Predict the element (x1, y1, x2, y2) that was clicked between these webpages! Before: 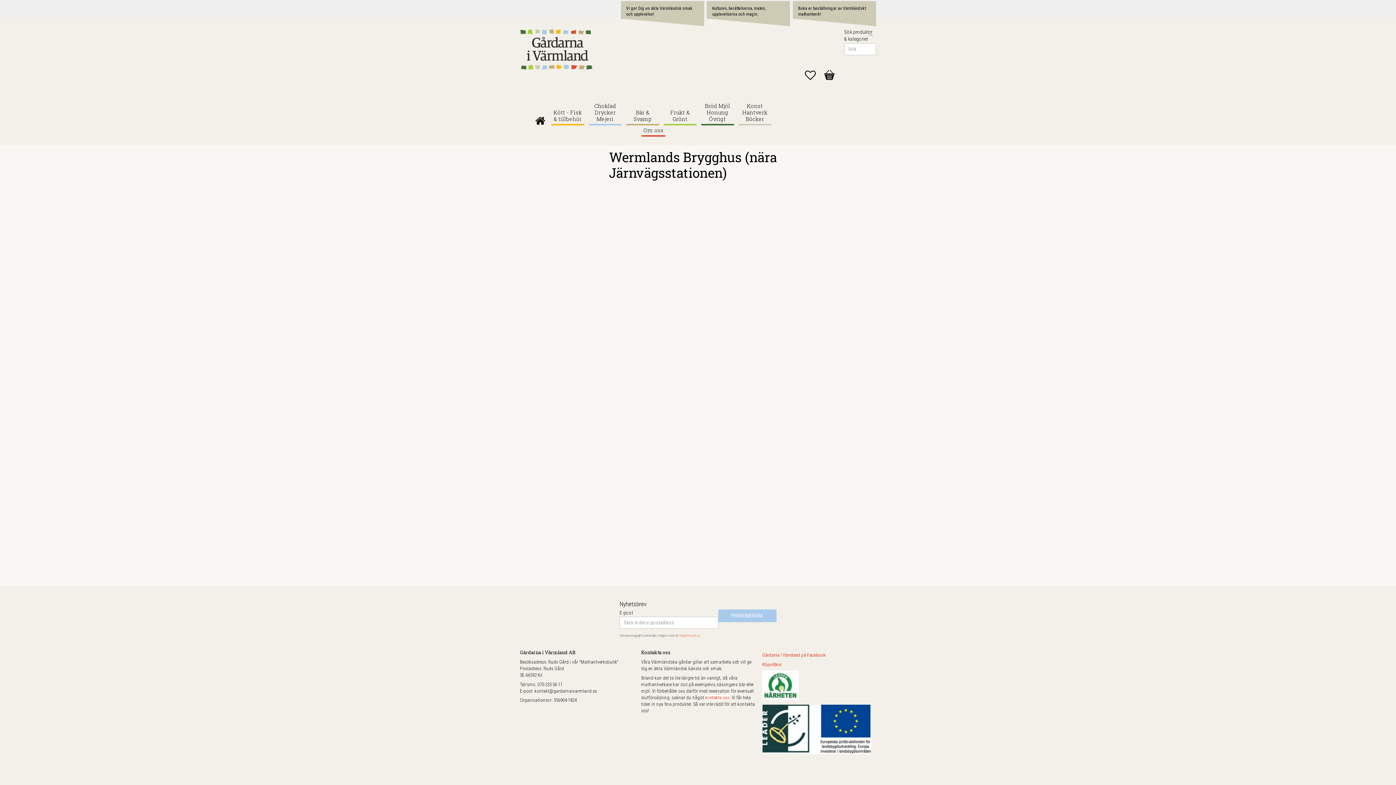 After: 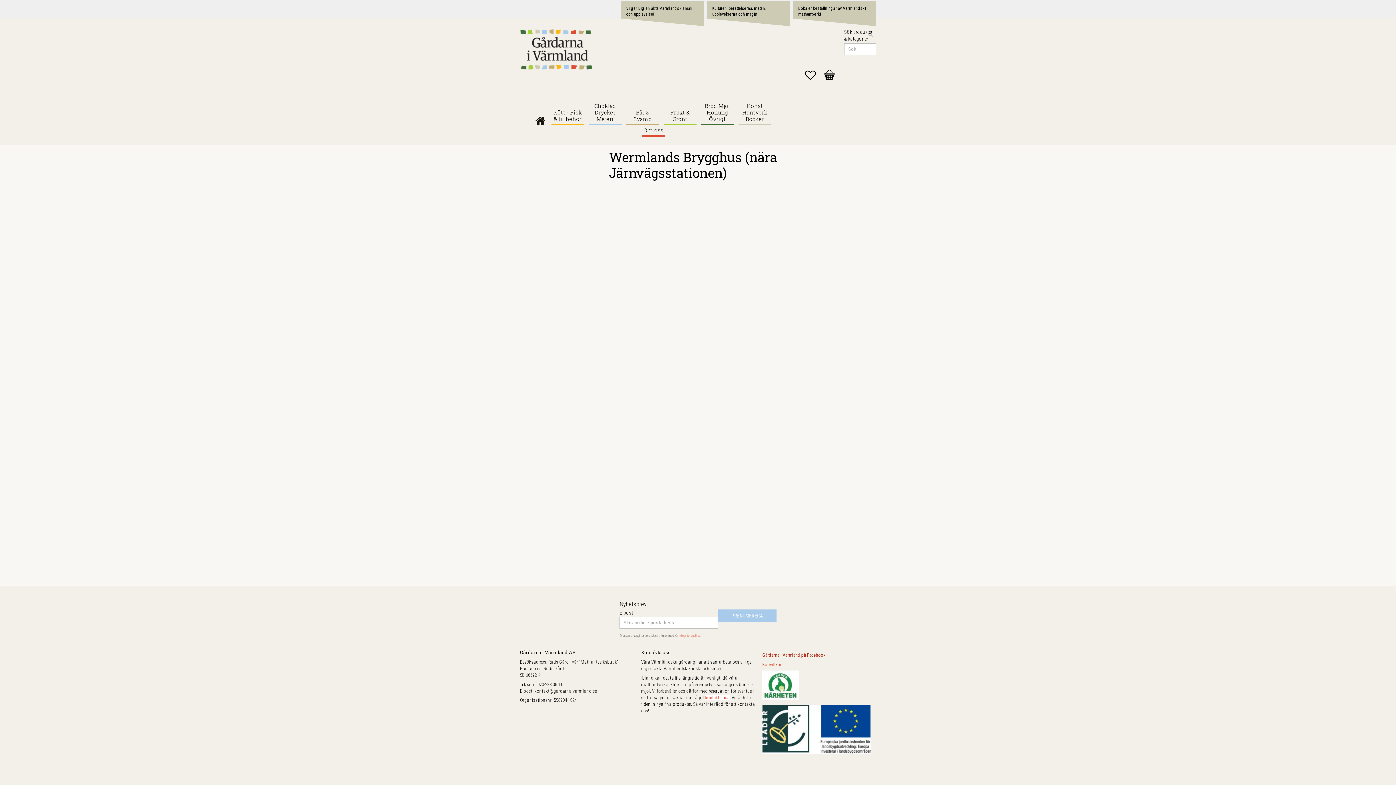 Action: label: Gårdarna i Värmland på Facebook
 bbox: (762, 652, 825, 658)